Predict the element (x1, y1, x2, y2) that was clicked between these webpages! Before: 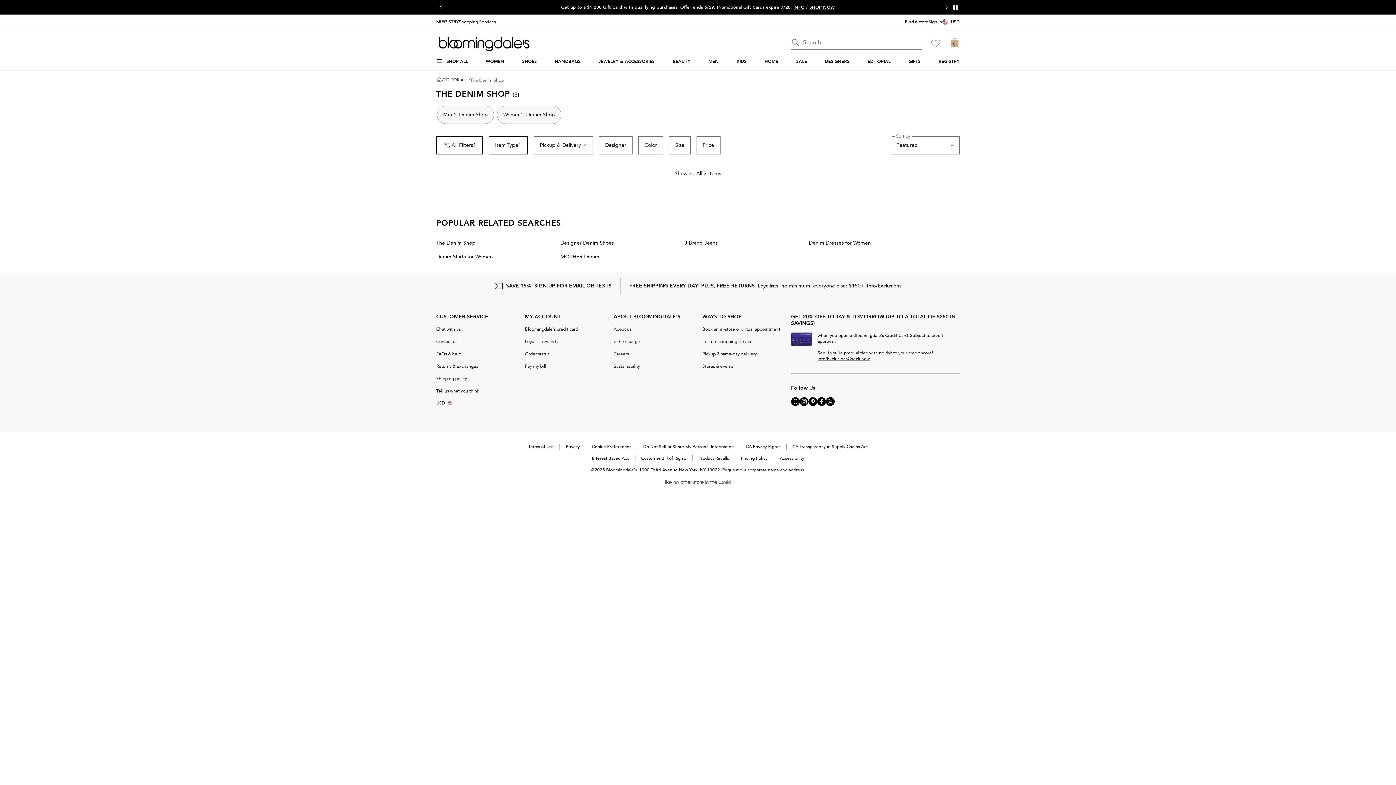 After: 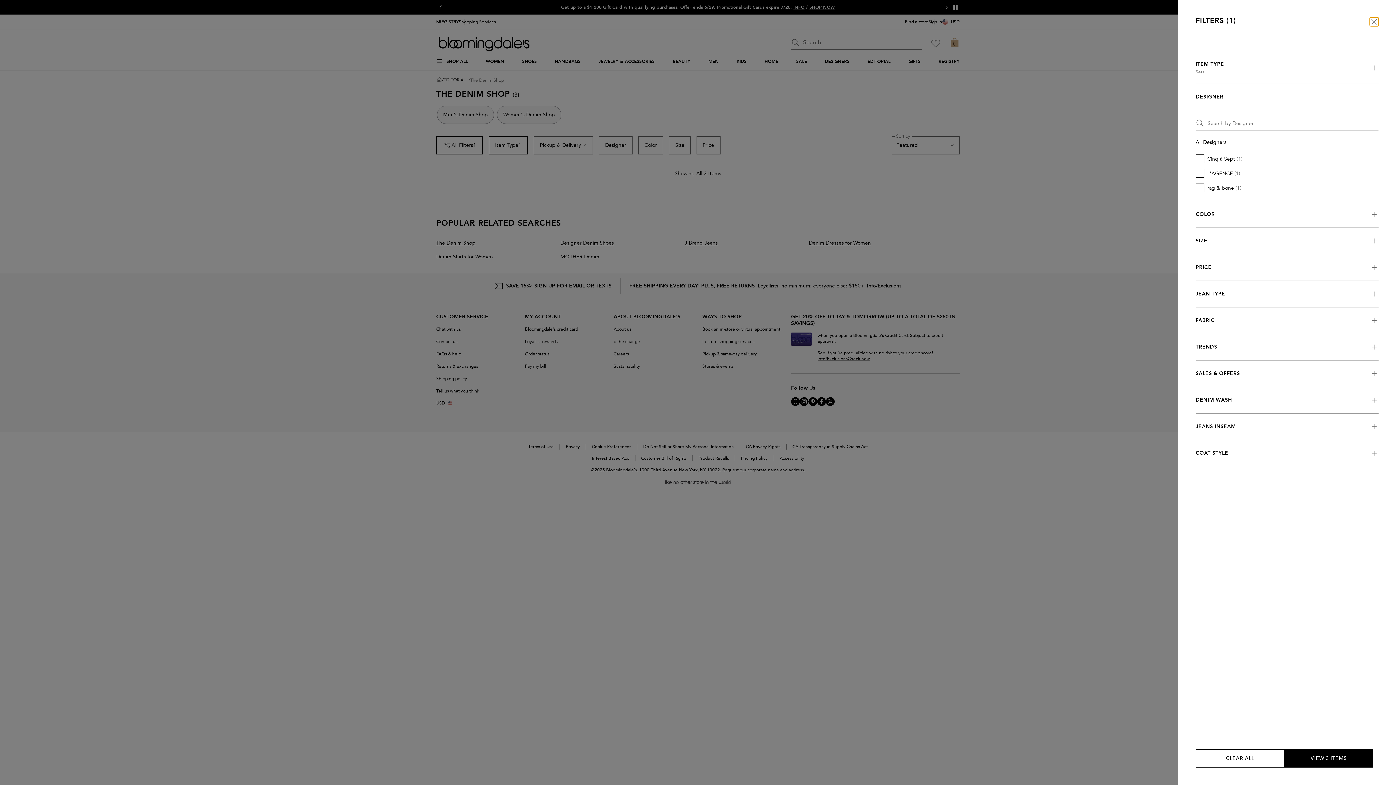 Action: label: Designer bbox: (599, 136, 632, 154)